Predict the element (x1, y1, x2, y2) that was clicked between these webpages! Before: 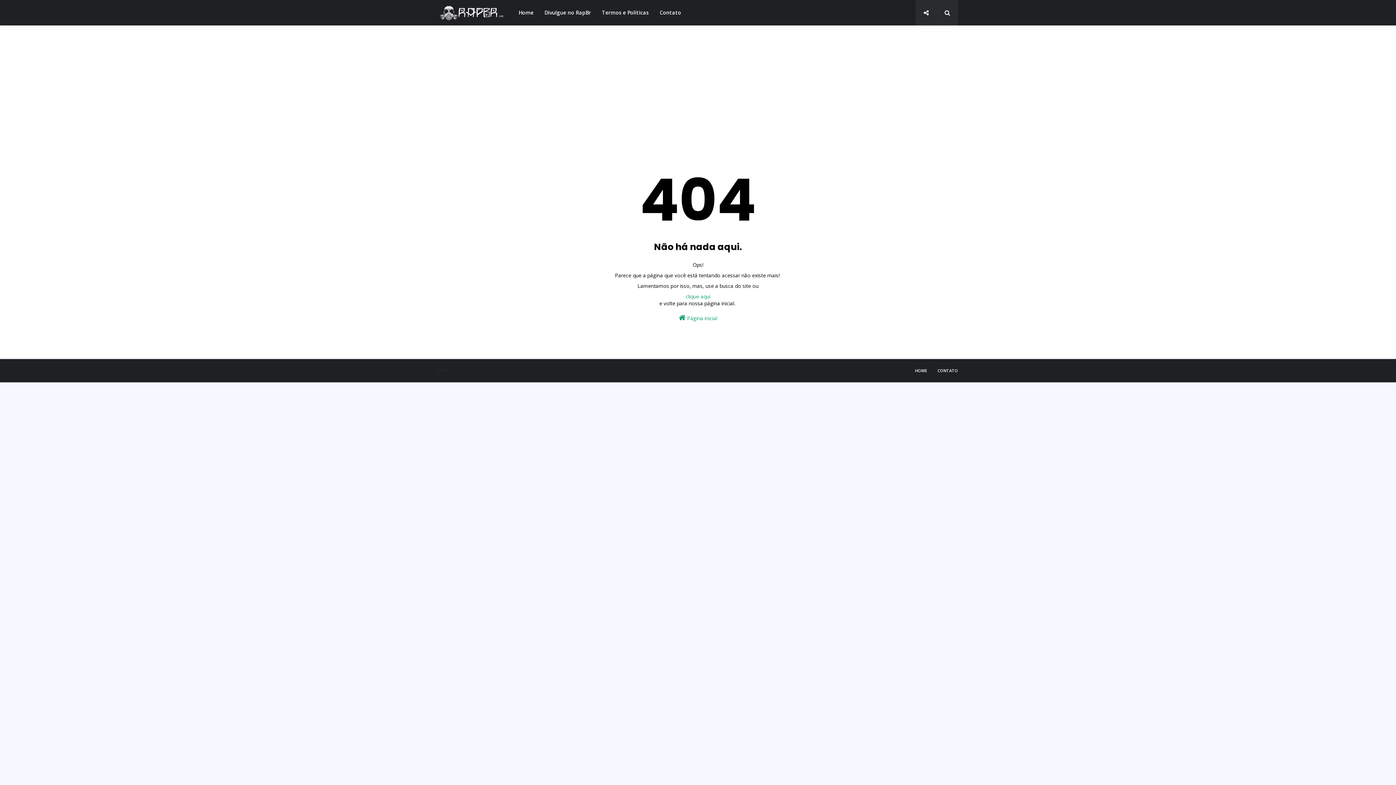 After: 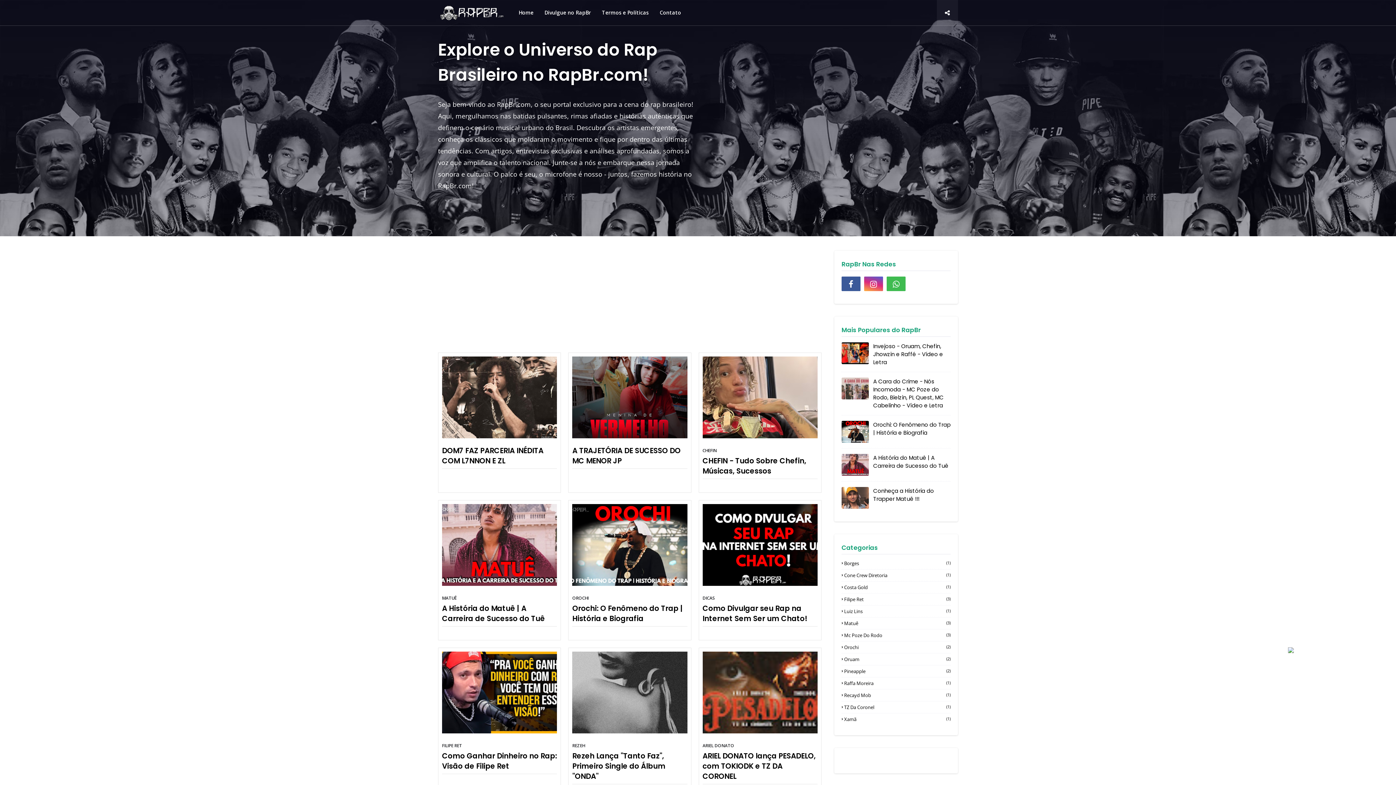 Action: label: HOME bbox: (911, 364, 930, 377)